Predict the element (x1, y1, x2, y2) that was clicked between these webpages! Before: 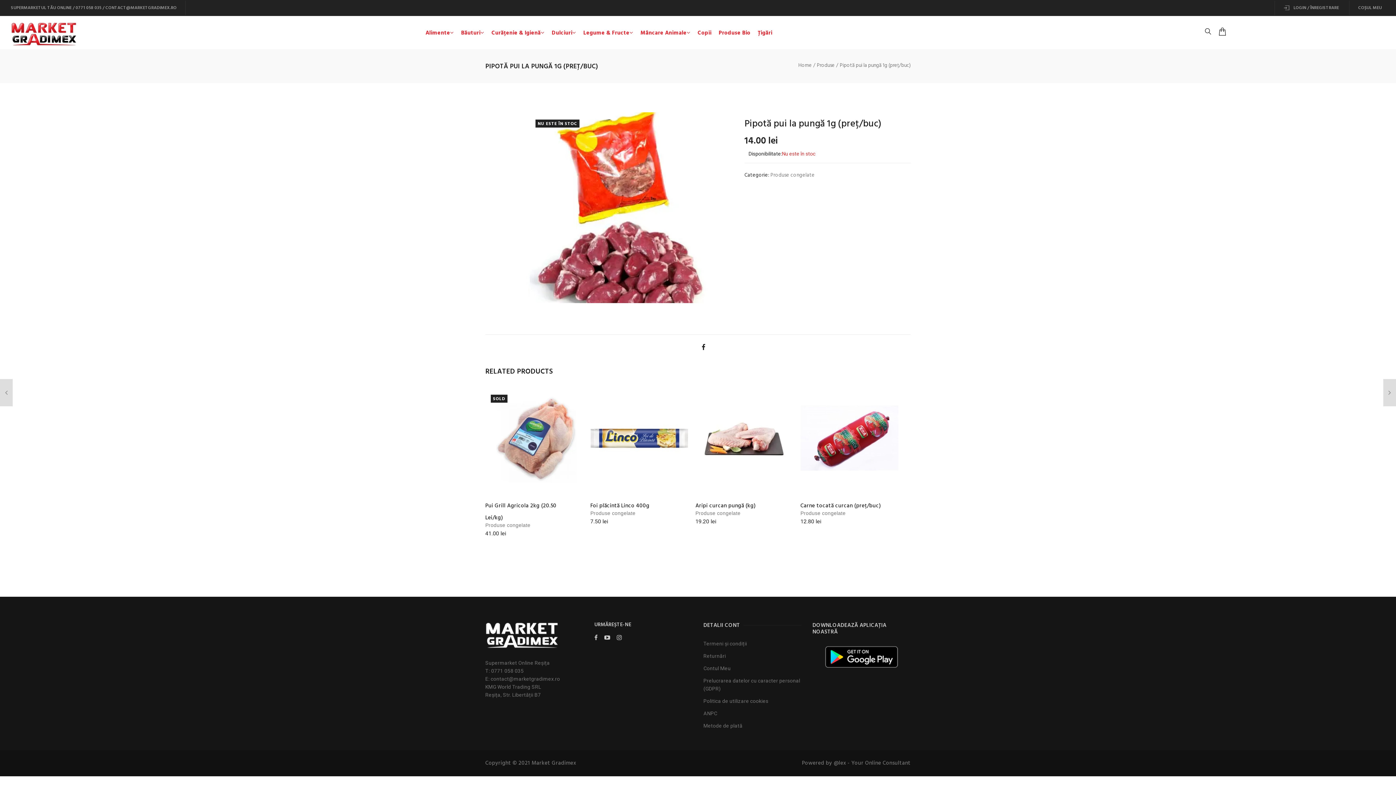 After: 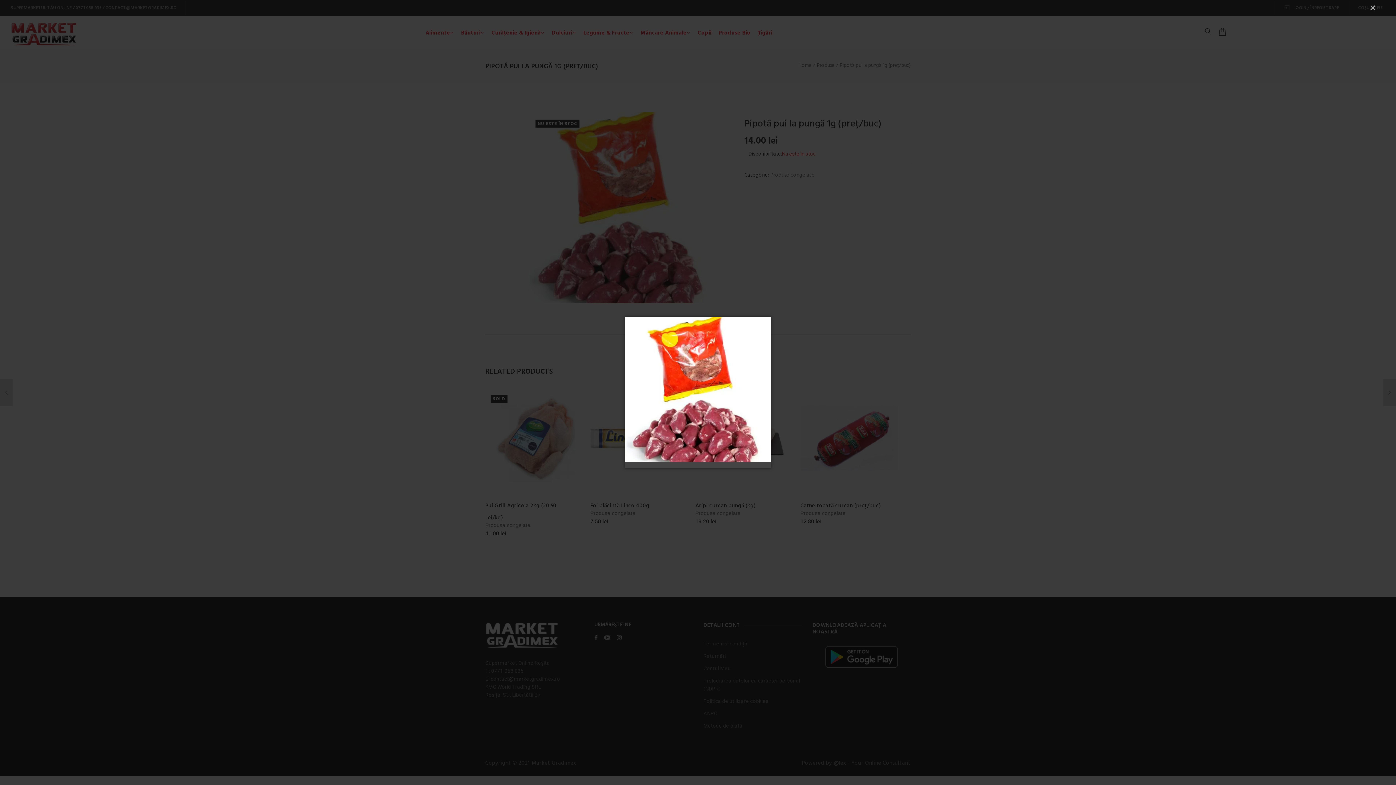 Action: bbox: (528, 112, 719, 303)